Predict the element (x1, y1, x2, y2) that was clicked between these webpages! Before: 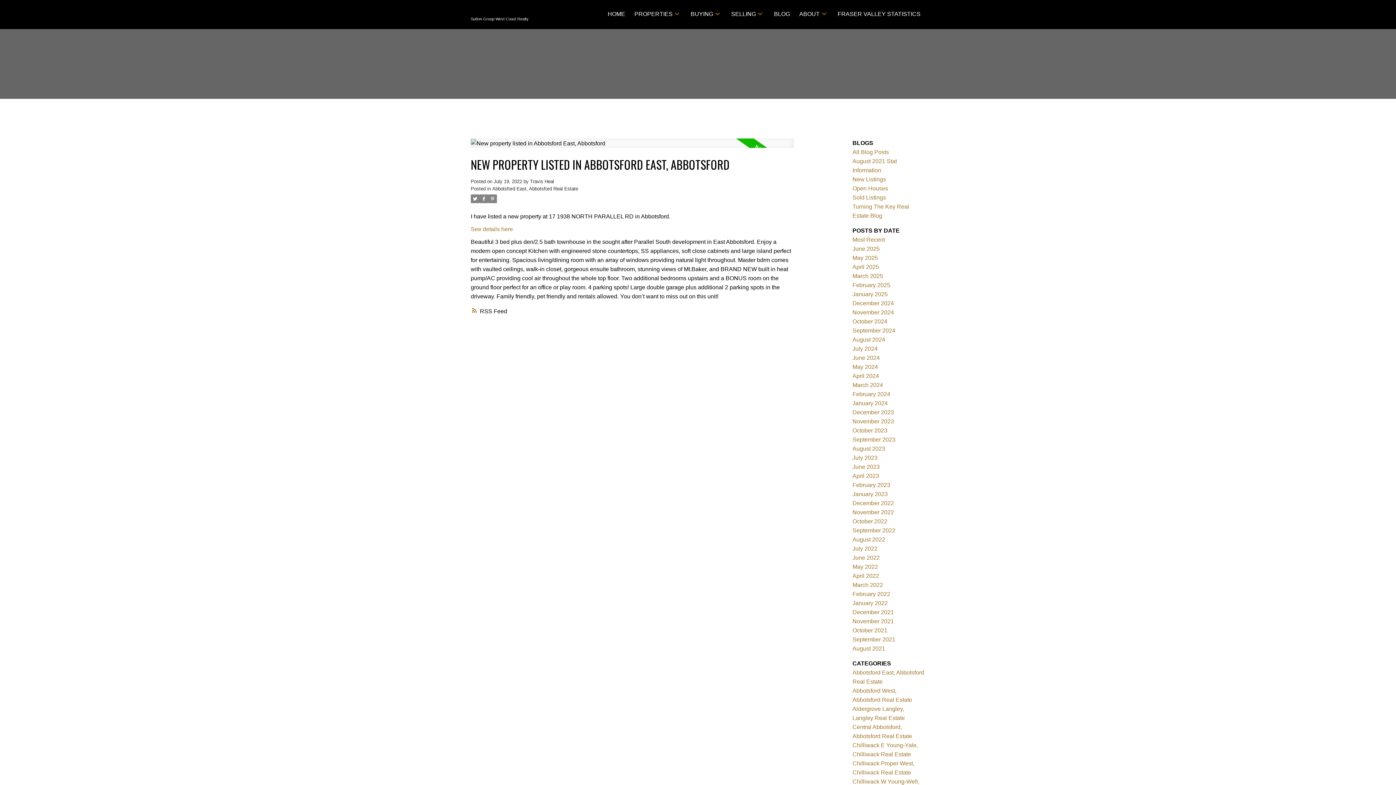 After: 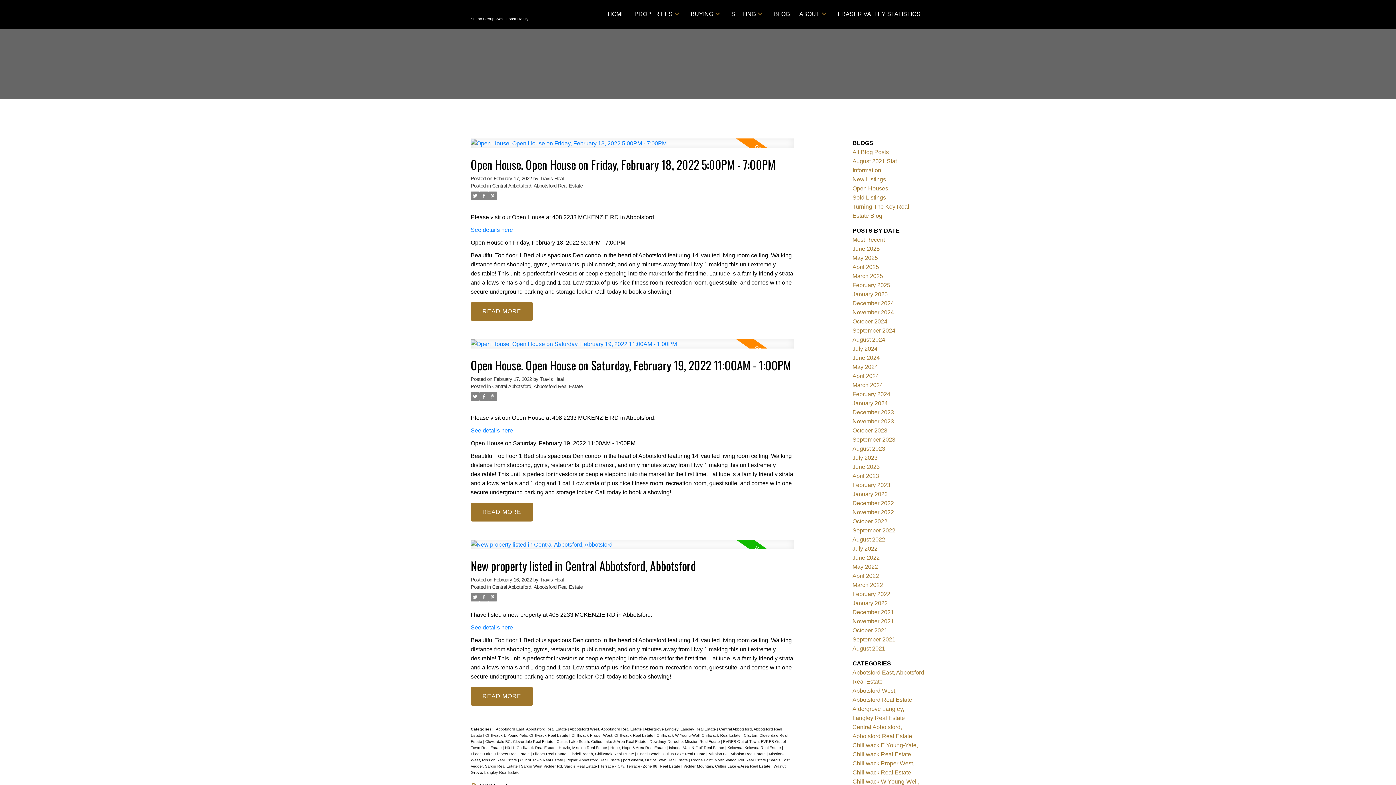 Action: bbox: (852, 591, 890, 597) label: February 2022